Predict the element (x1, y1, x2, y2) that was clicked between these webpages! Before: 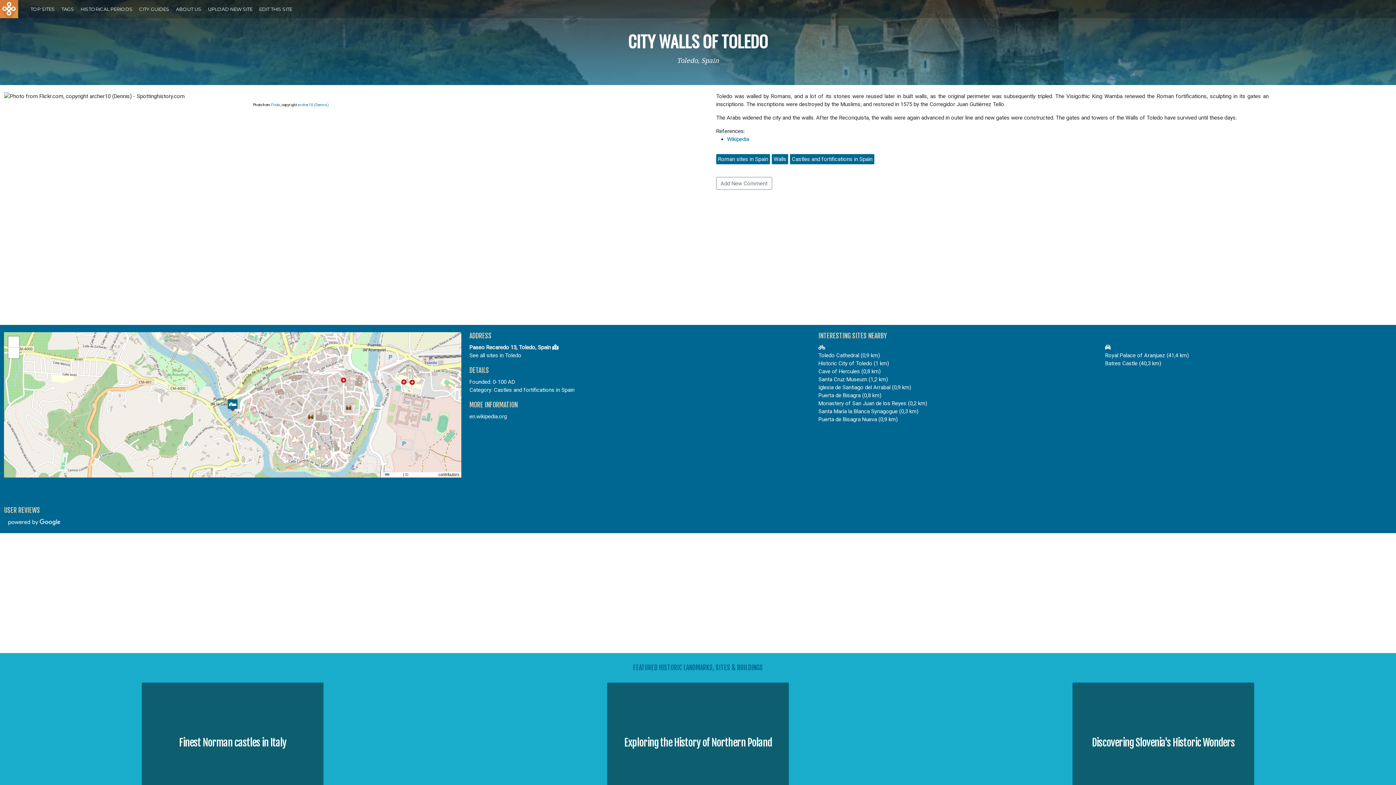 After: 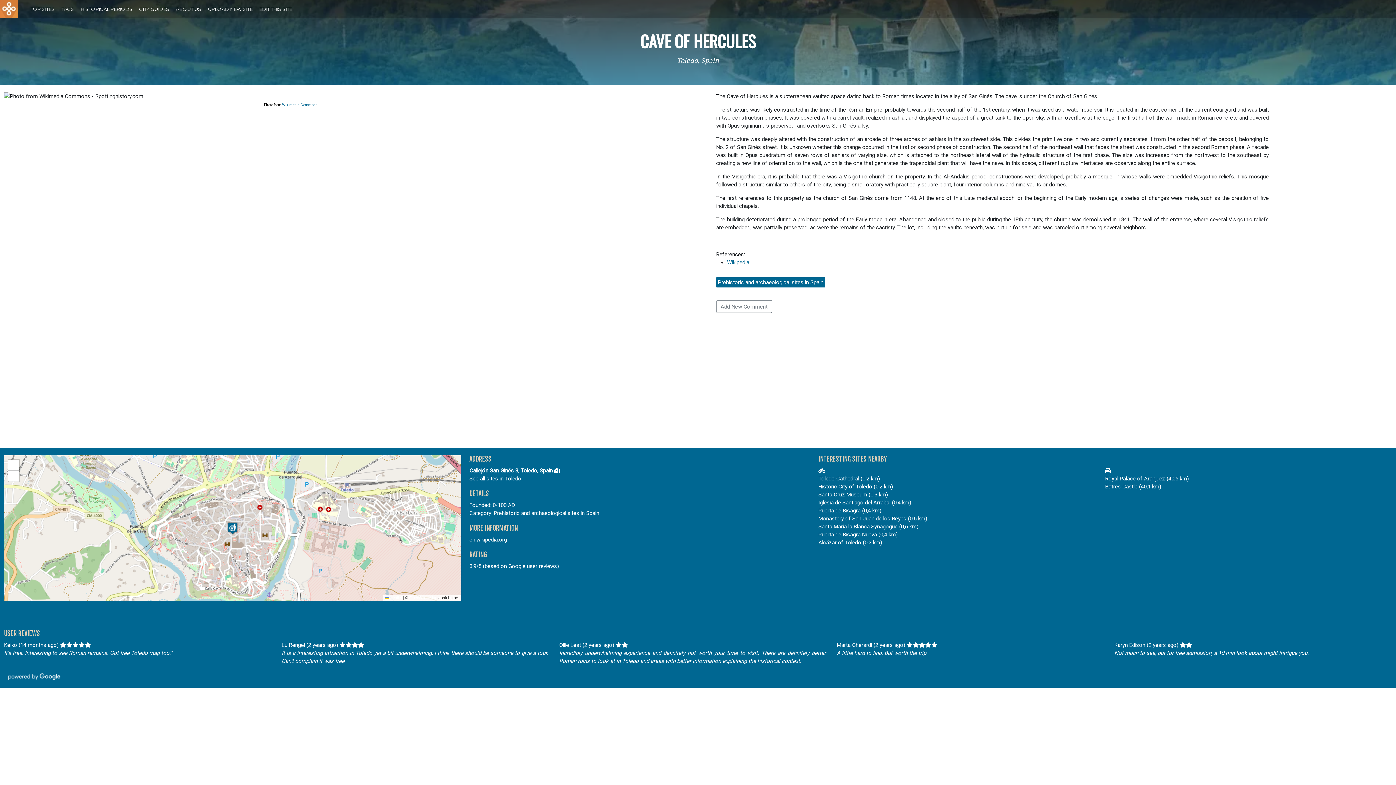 Action: label: Cave of Hercules (0,8 km) bbox: (818, 368, 880, 375)